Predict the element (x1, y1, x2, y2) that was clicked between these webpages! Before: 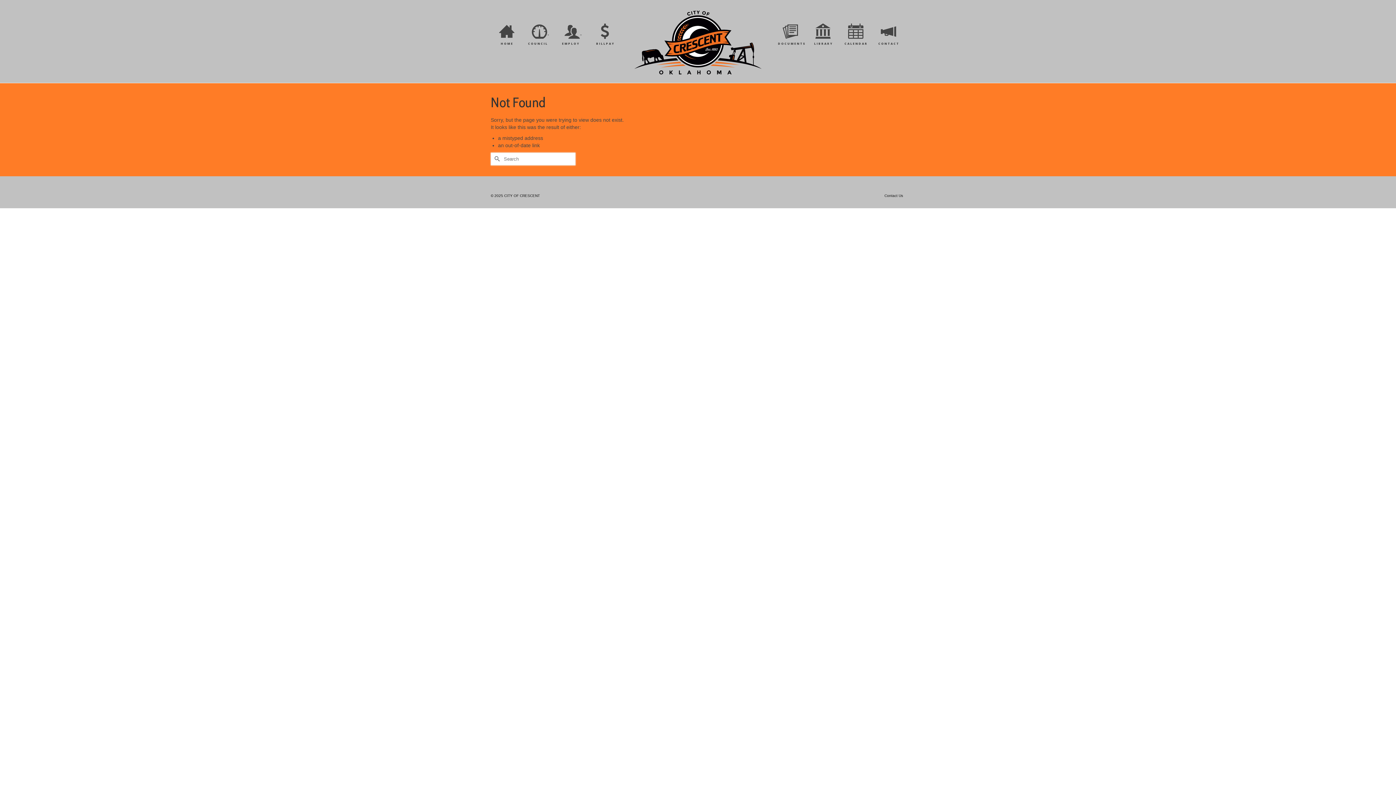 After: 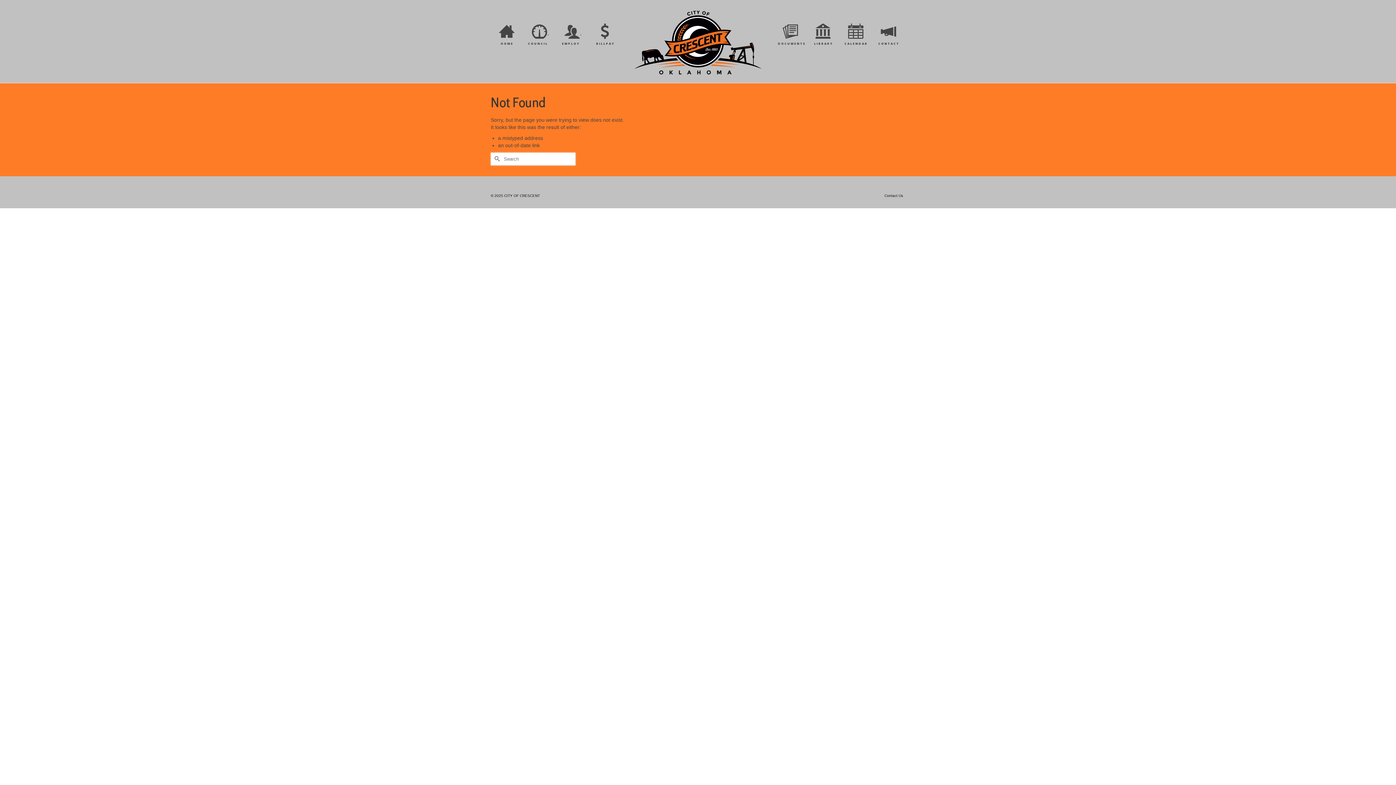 Action: bbox: (1375, 741, 1389, 752)